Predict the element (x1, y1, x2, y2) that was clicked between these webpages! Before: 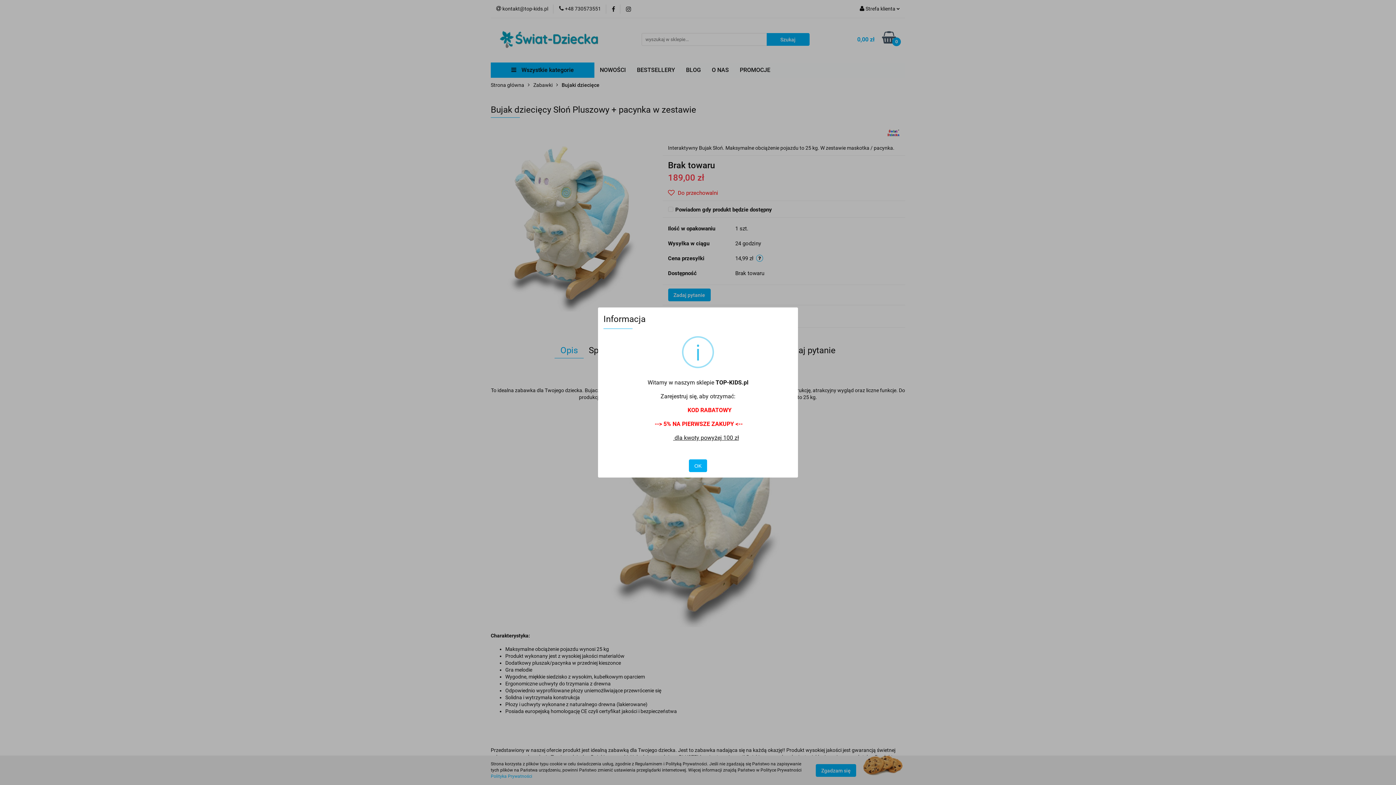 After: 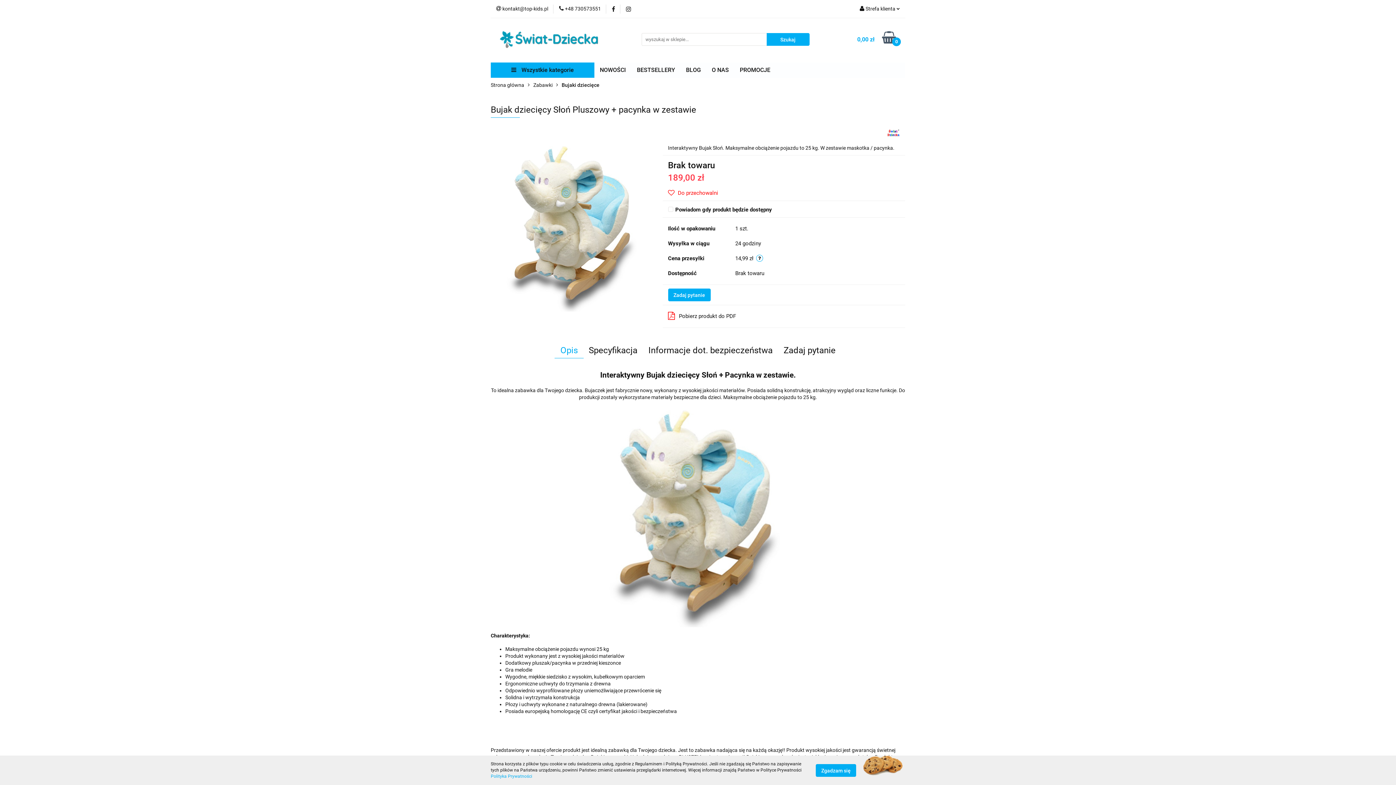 Action: label: OK bbox: (689, 459, 707, 472)